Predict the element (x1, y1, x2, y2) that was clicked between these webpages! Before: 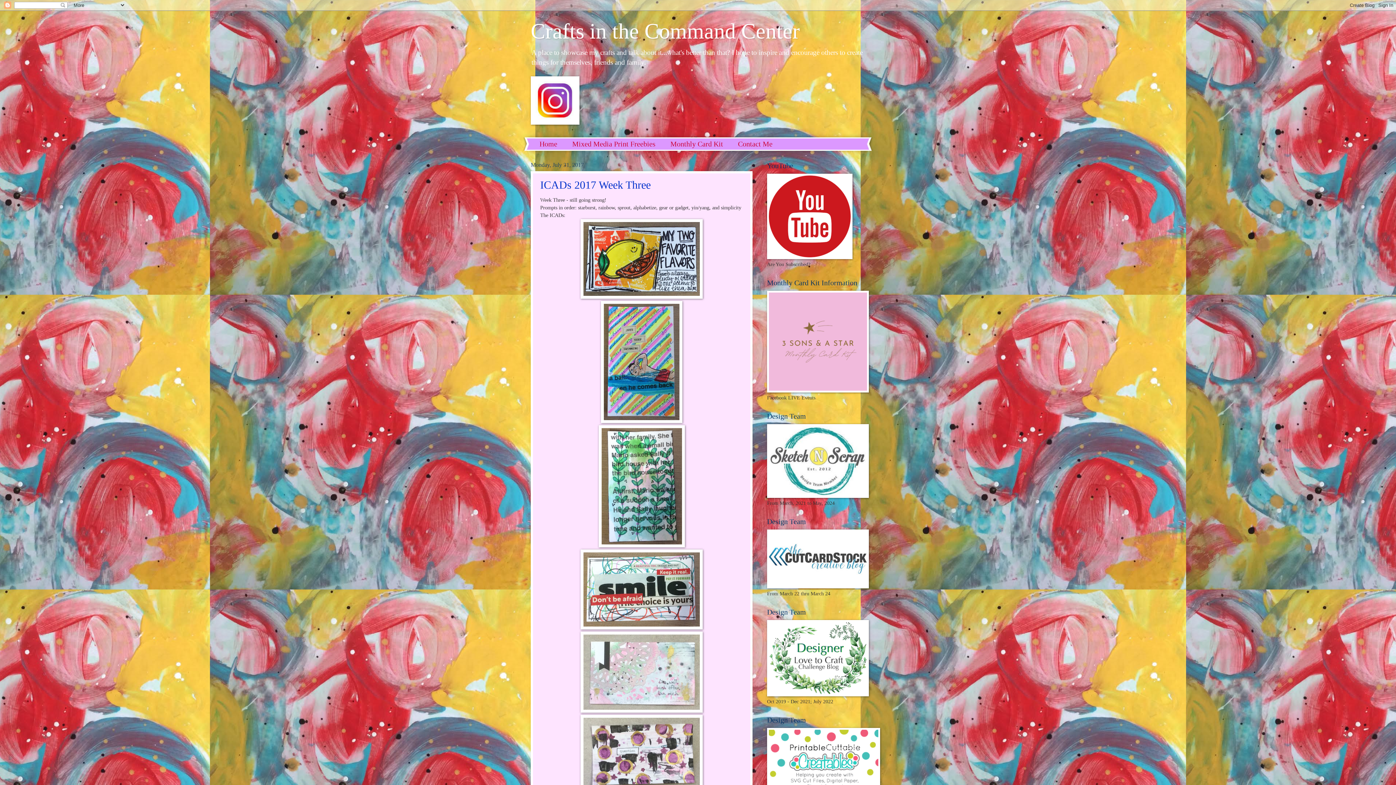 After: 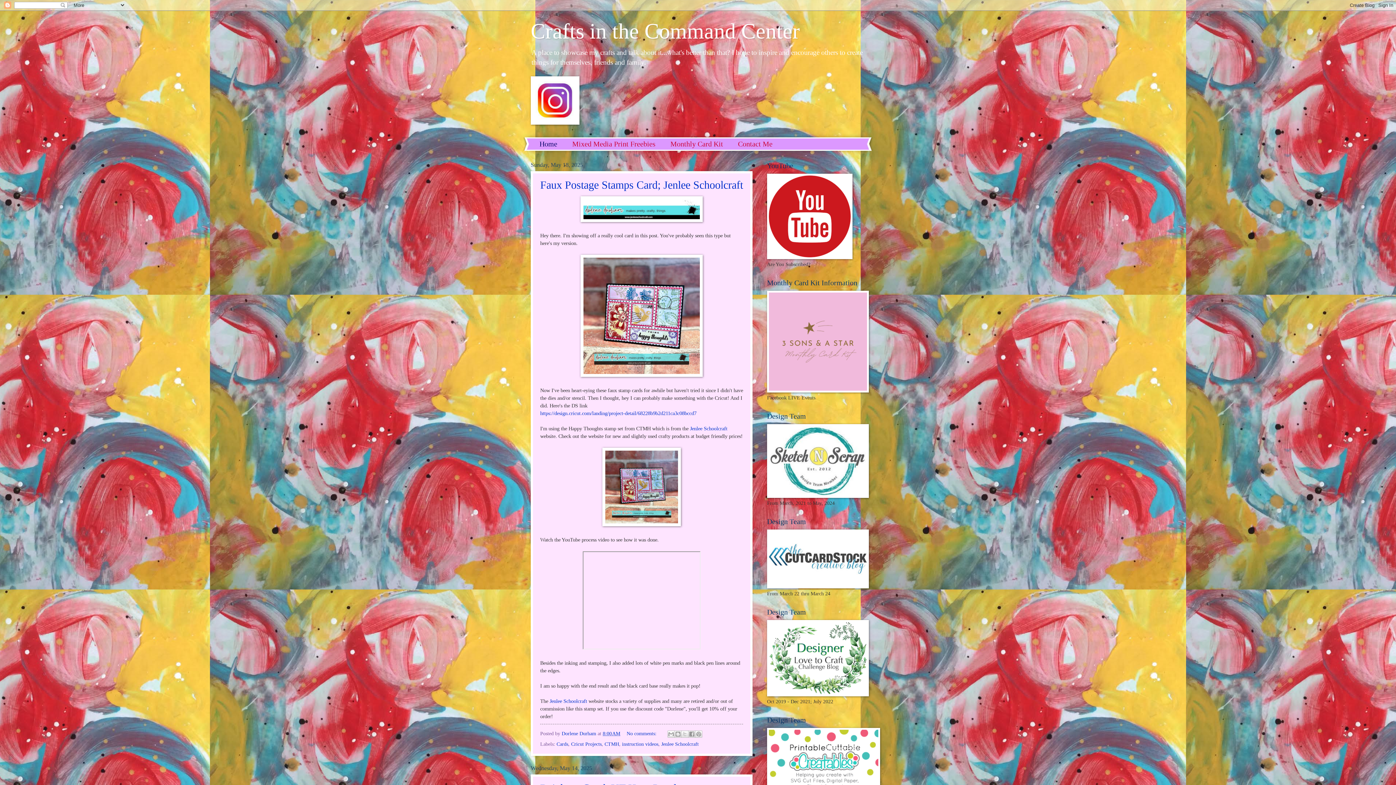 Action: label: Home bbox: (532, 138, 565, 150)